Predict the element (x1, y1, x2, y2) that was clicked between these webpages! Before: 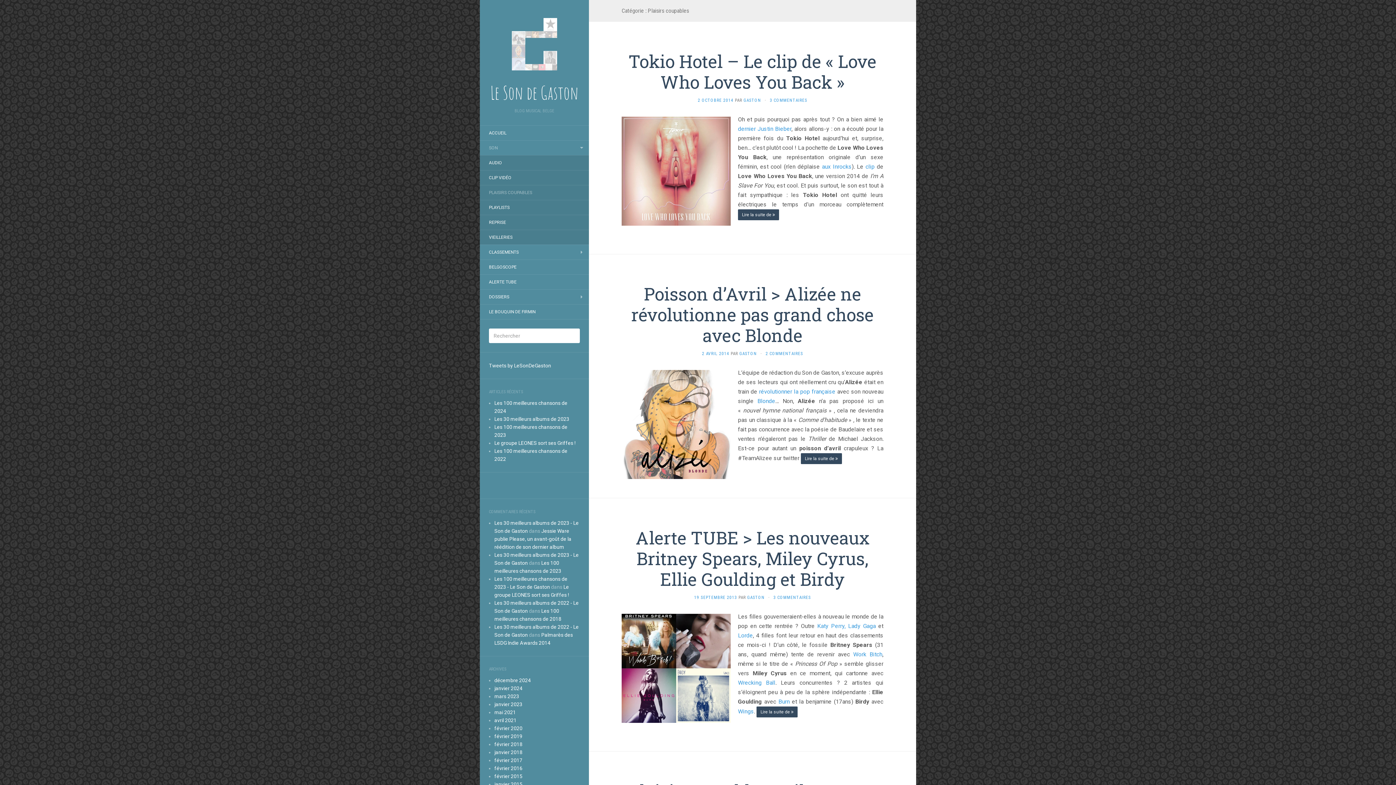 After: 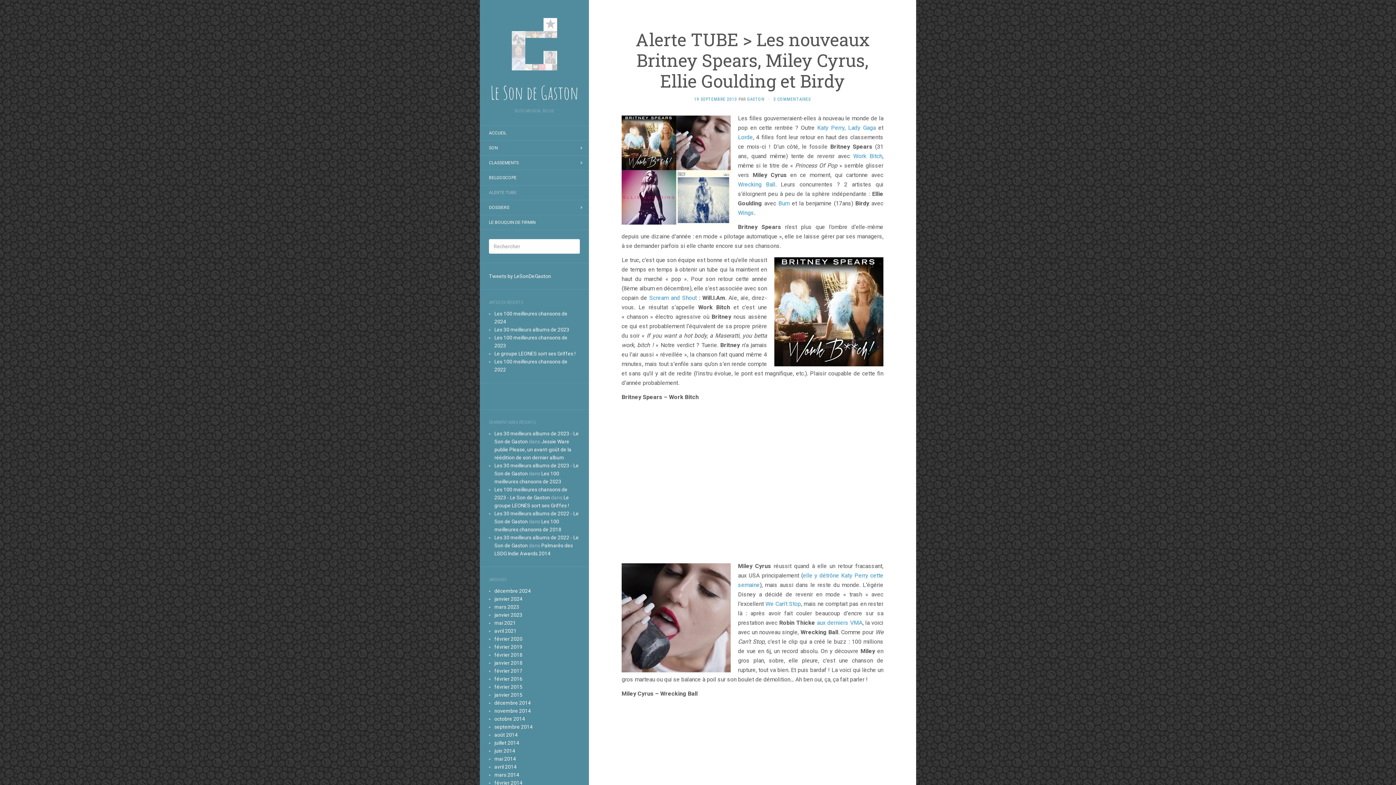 Action: bbox: (756, 706, 797, 717) label: Lire la suite de 